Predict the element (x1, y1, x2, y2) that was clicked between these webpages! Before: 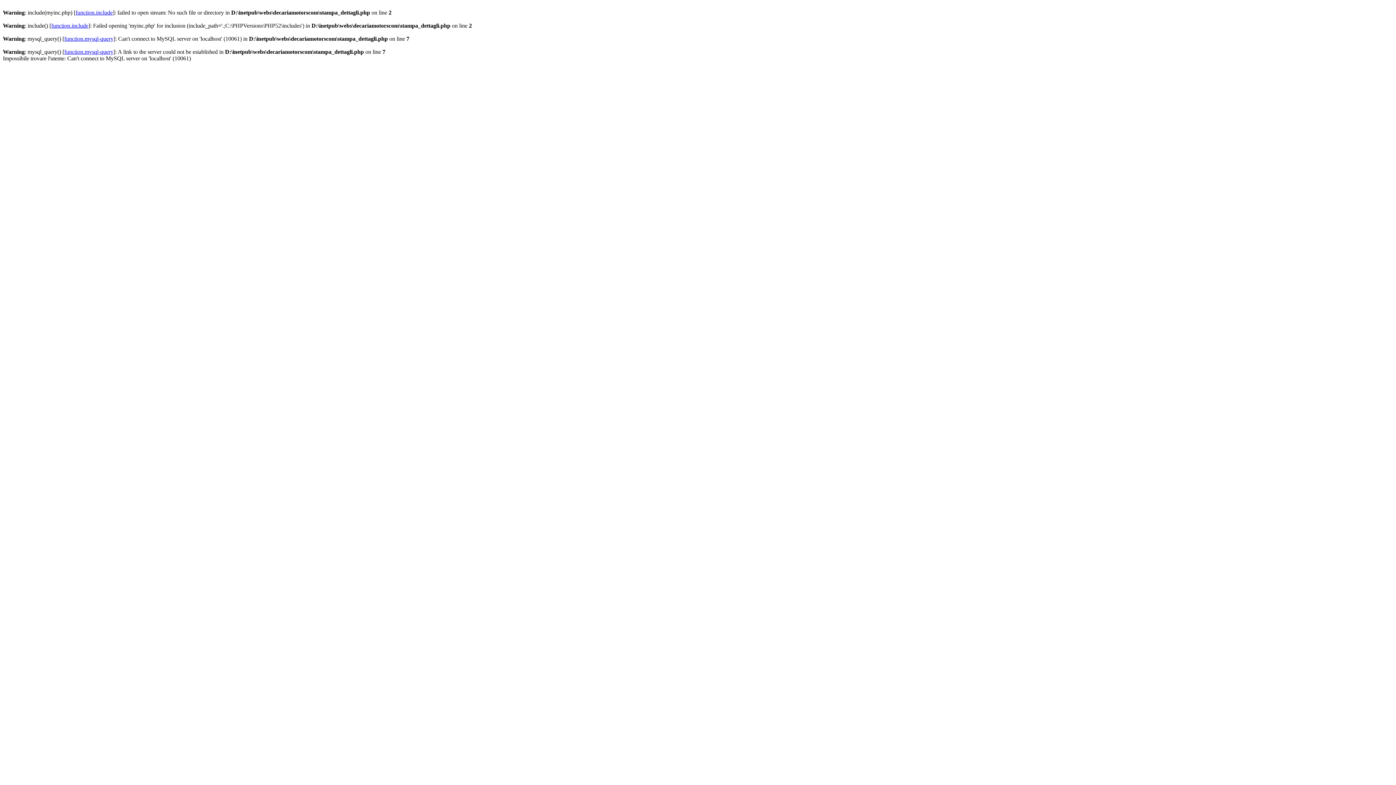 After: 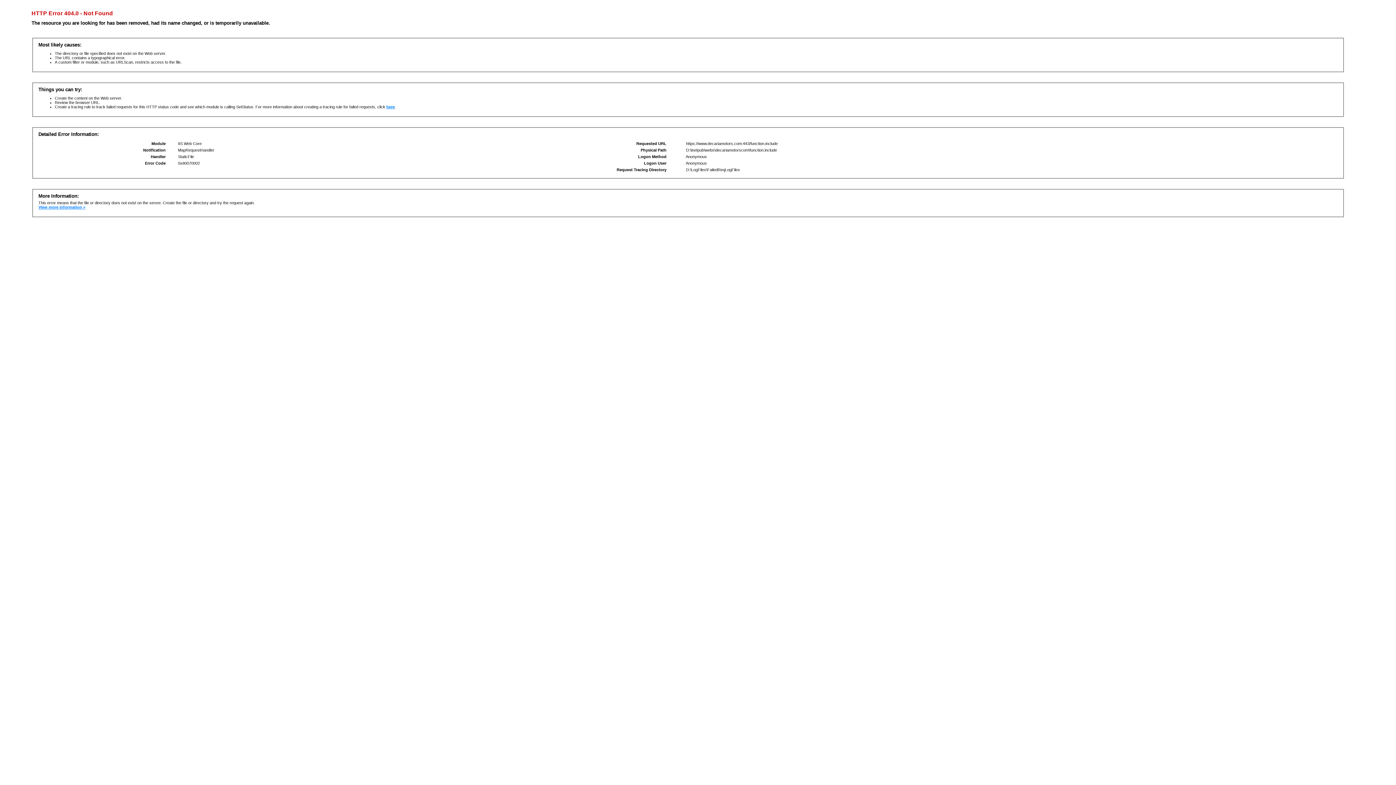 Action: bbox: (75, 9, 112, 15) label: function.include